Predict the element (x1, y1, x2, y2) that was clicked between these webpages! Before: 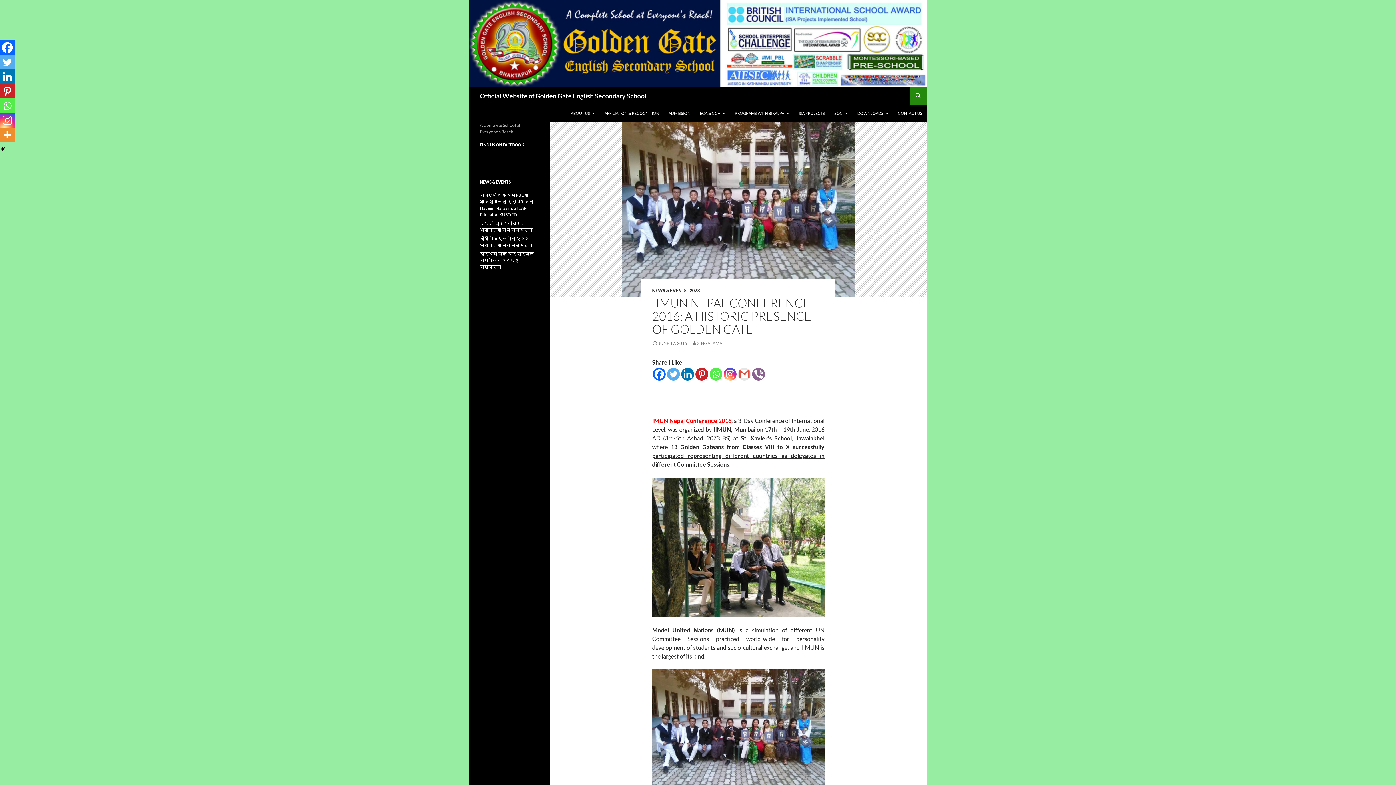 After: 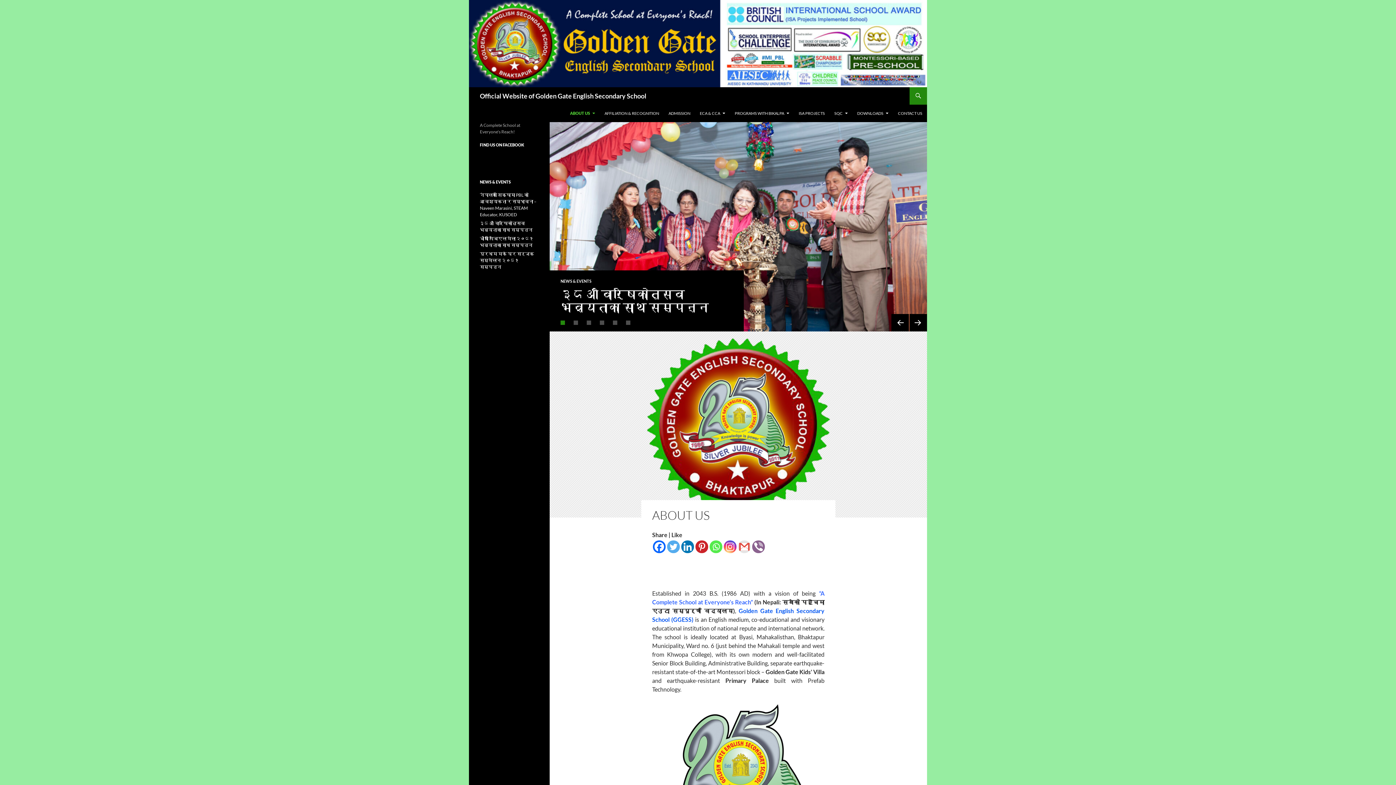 Action: label: ABOUT US bbox: (566, 104, 599, 122)